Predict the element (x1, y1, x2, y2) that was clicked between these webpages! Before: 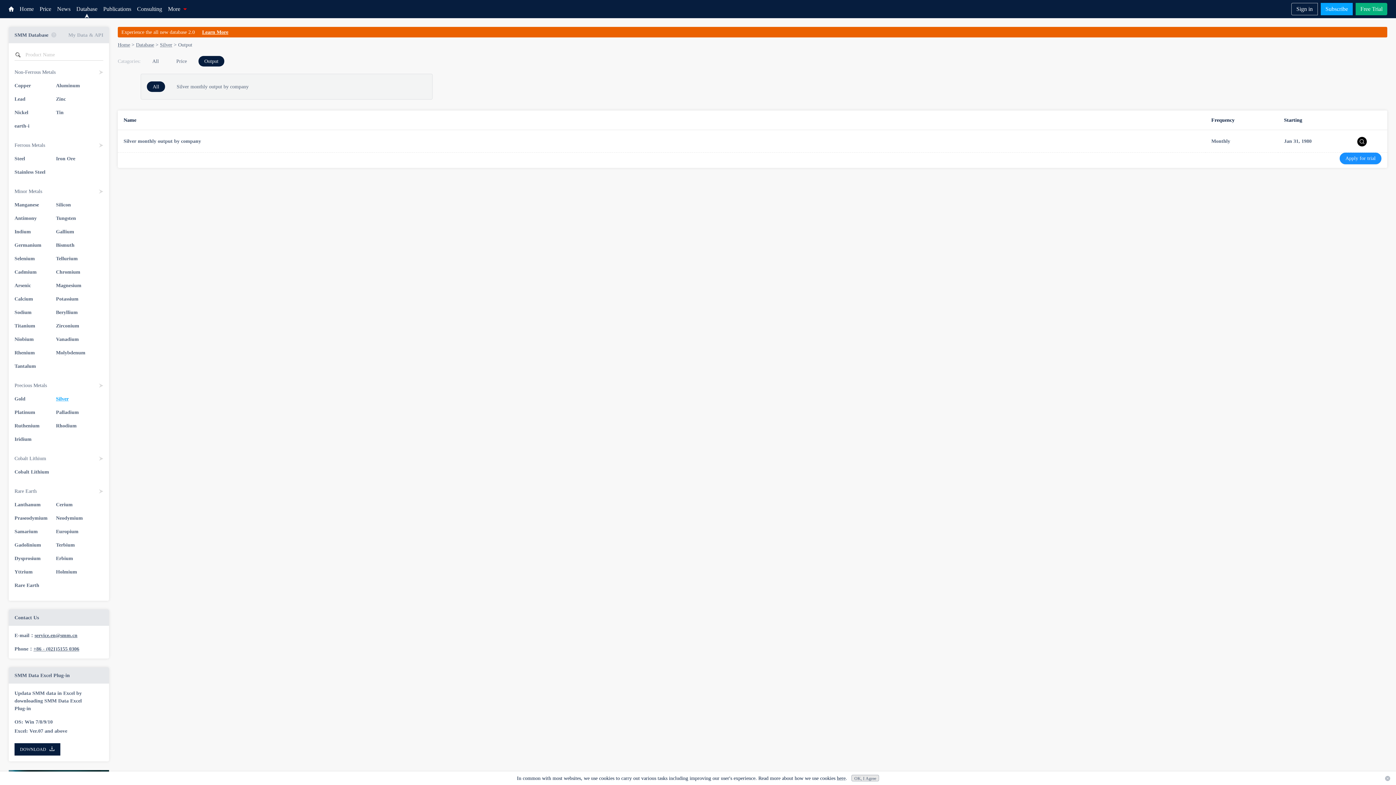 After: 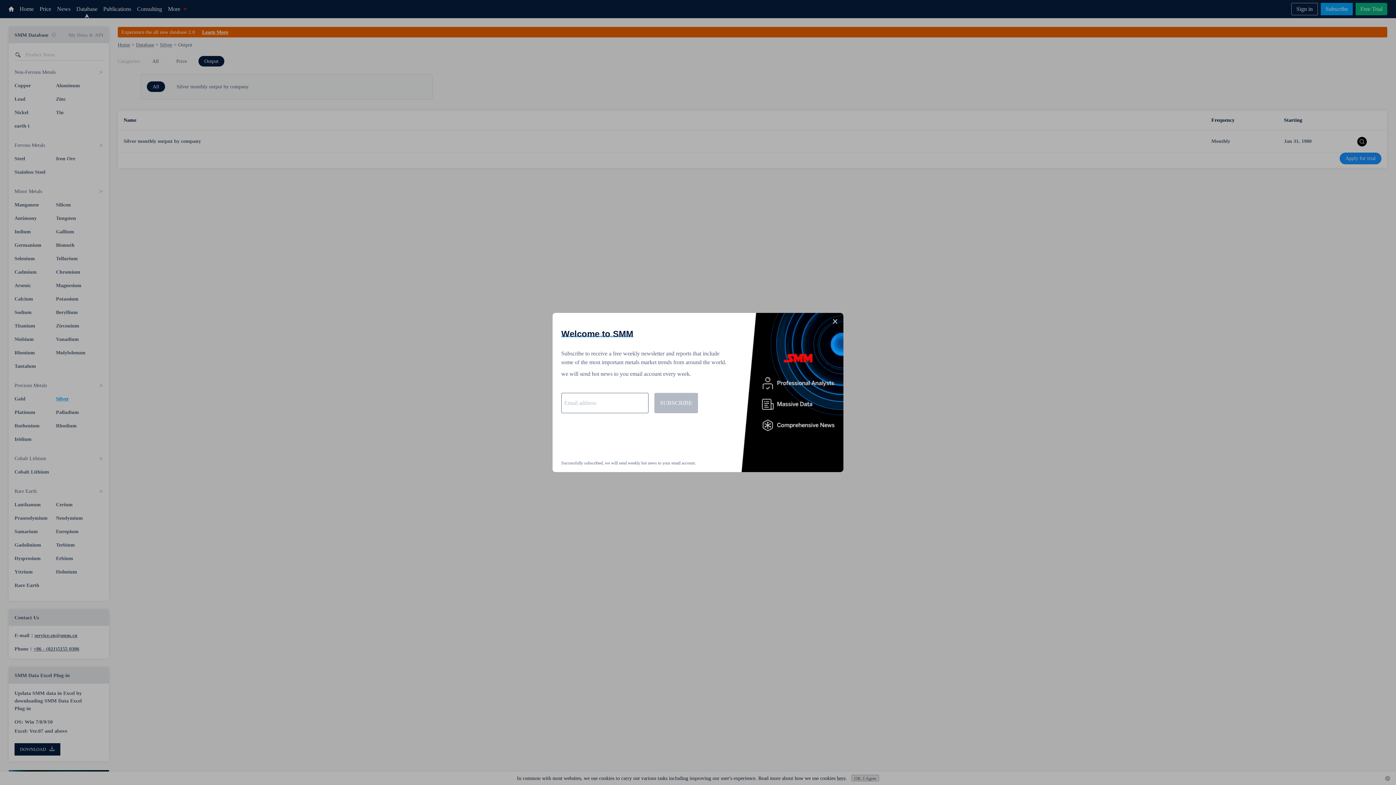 Action: label: Subscribe bbox: (1321, 2, 1353, 15)